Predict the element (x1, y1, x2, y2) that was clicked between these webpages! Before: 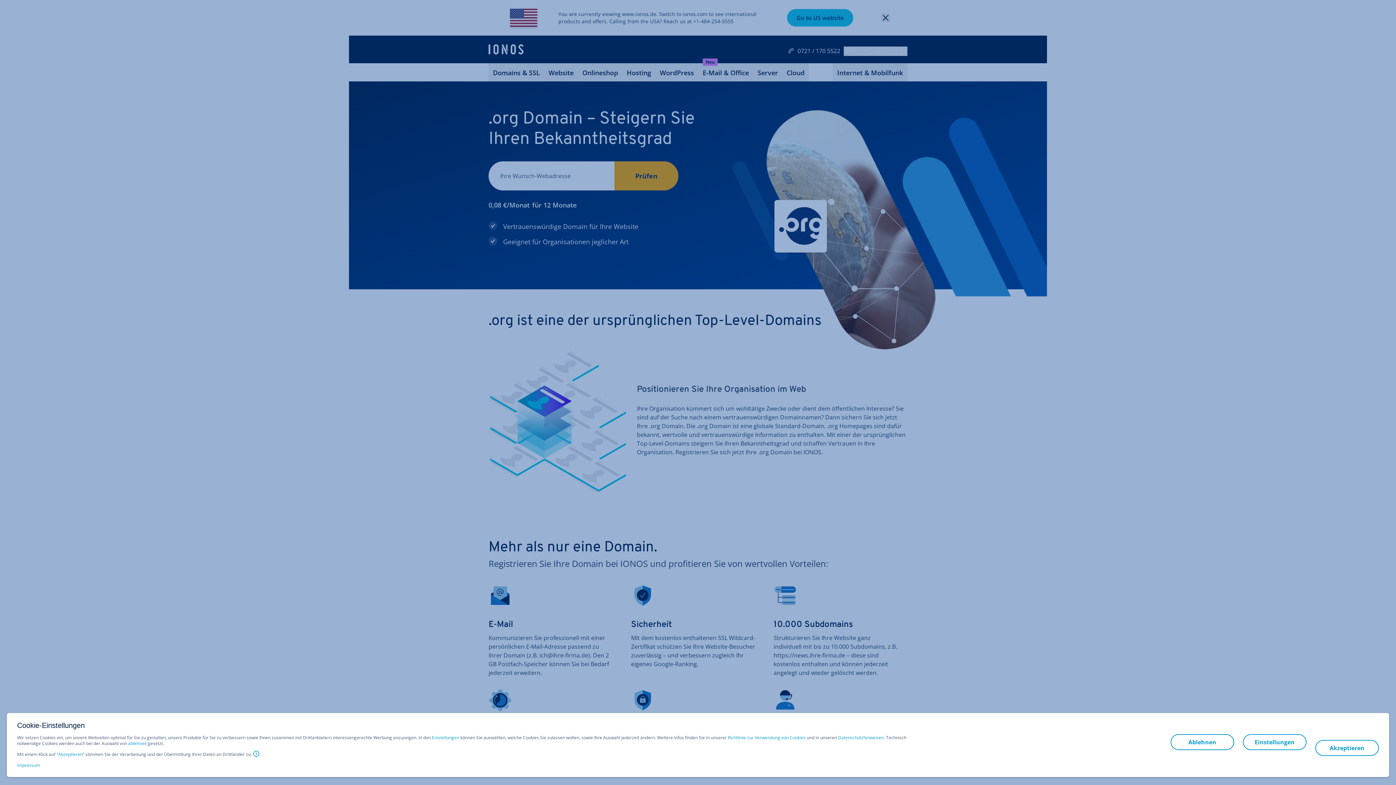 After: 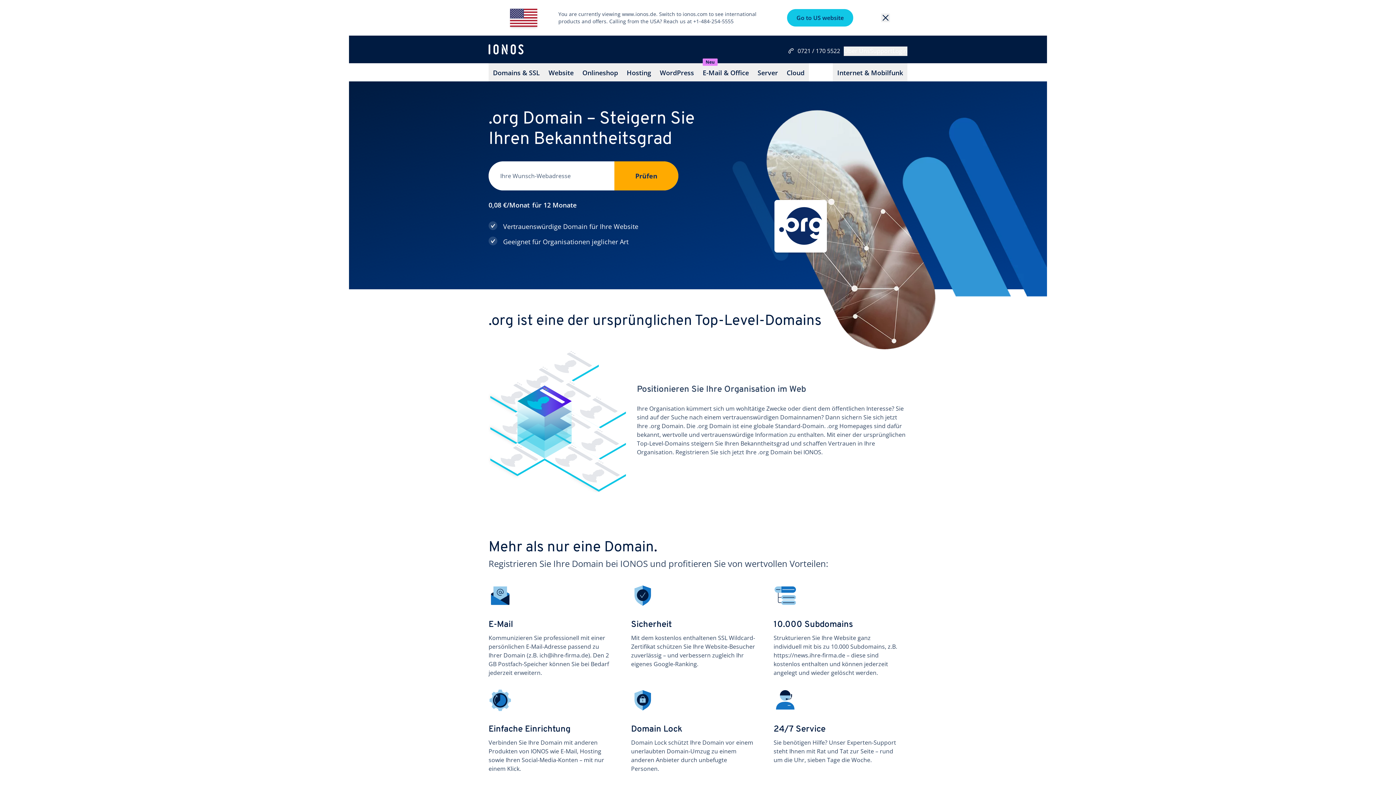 Action: bbox: (1315, 740, 1379, 756) label: Akzeptieren